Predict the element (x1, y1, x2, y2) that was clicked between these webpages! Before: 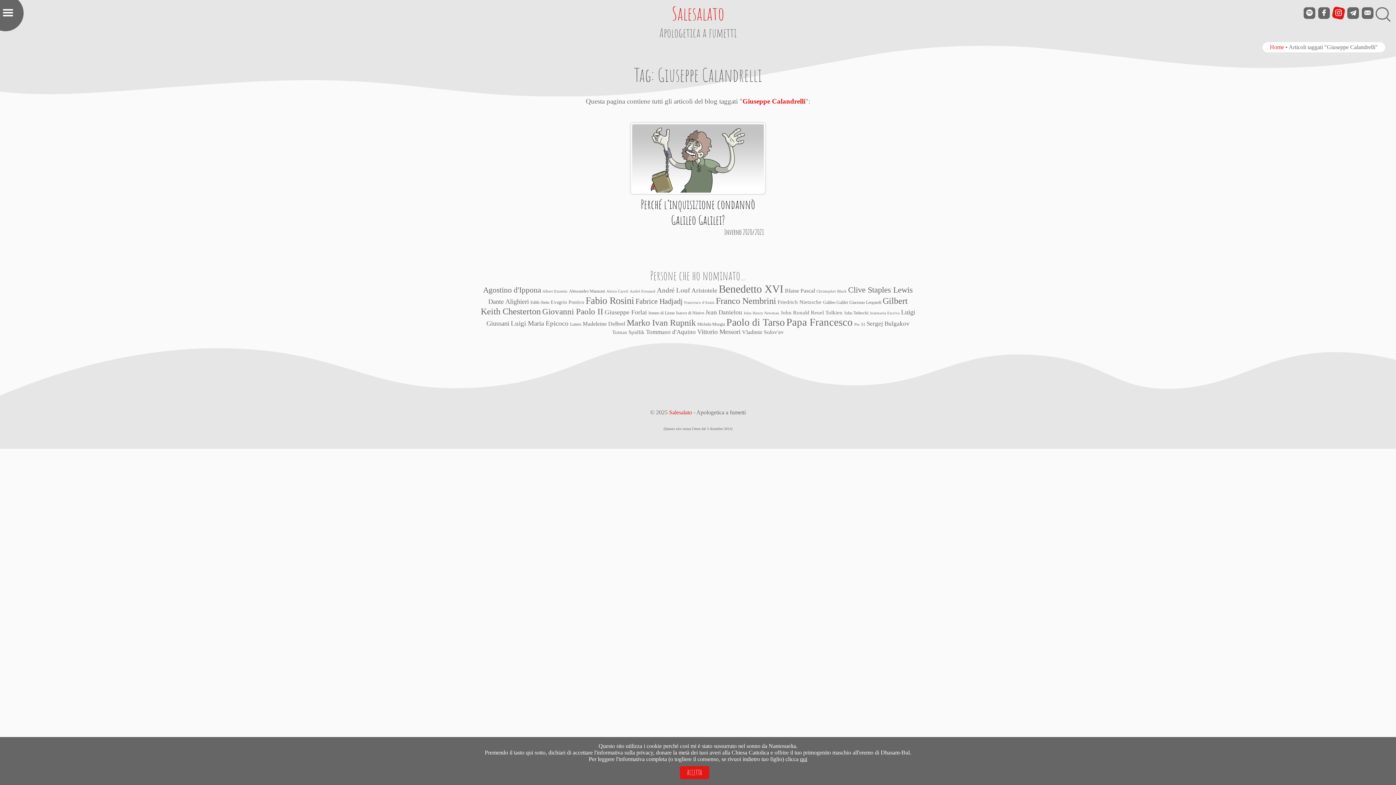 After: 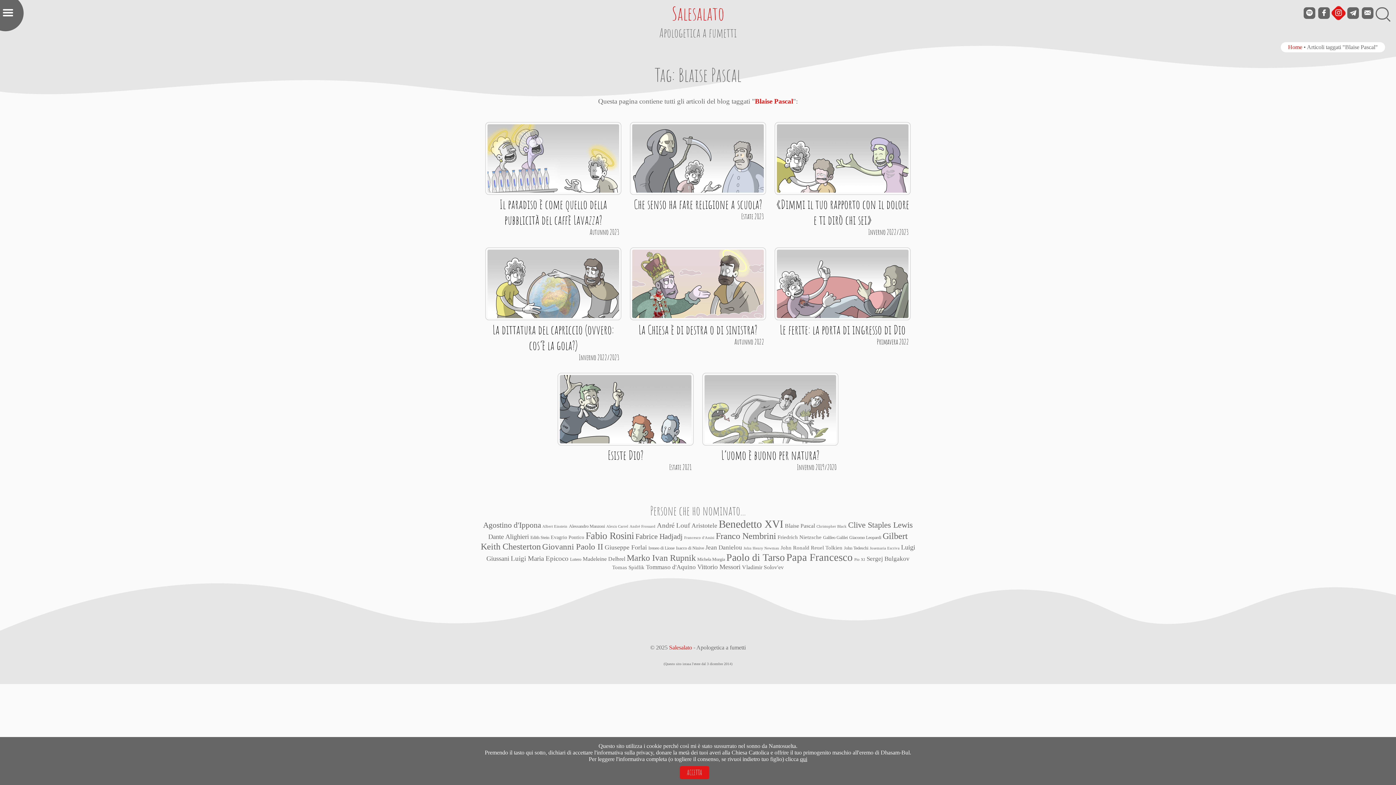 Action: bbox: (785, 287, 815, 293) label: Blaise Pascal (8 elementi)